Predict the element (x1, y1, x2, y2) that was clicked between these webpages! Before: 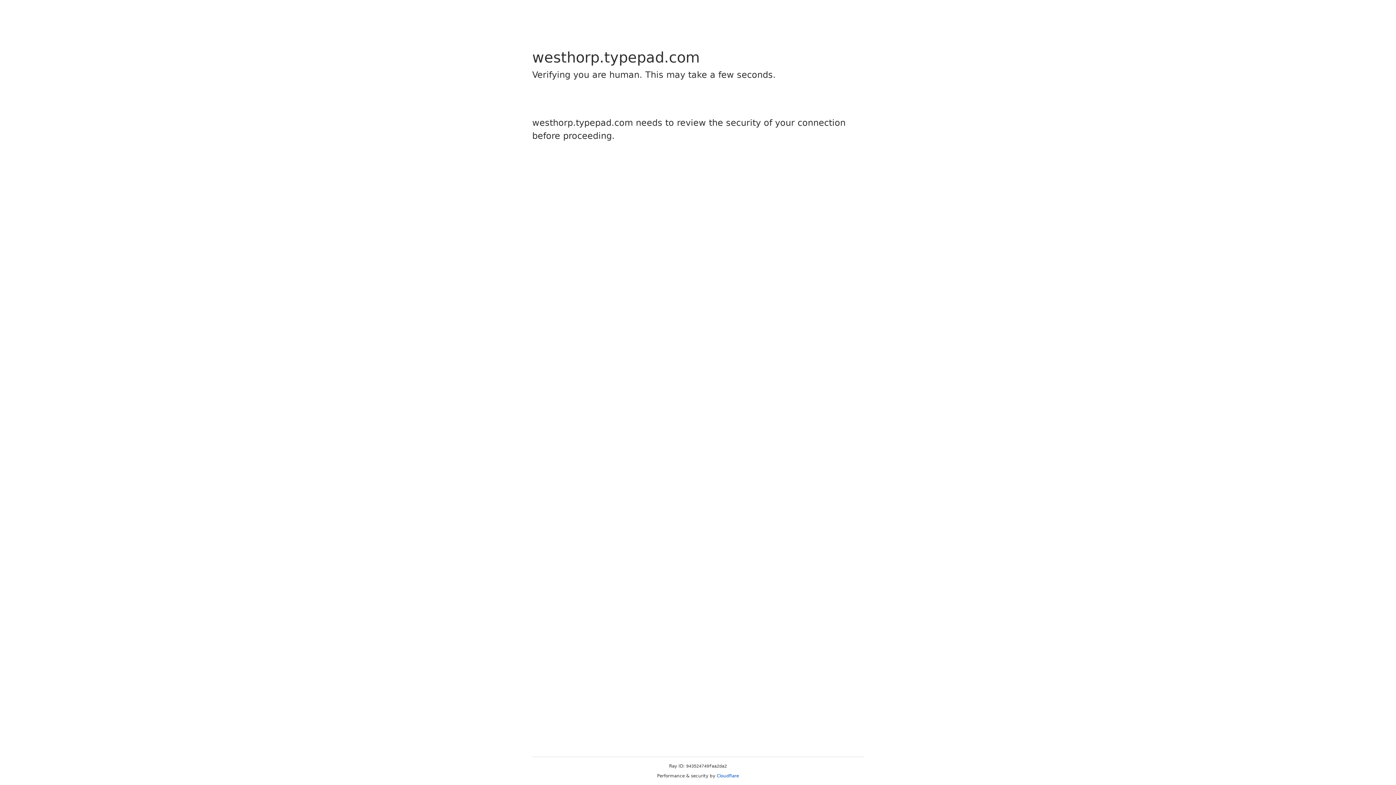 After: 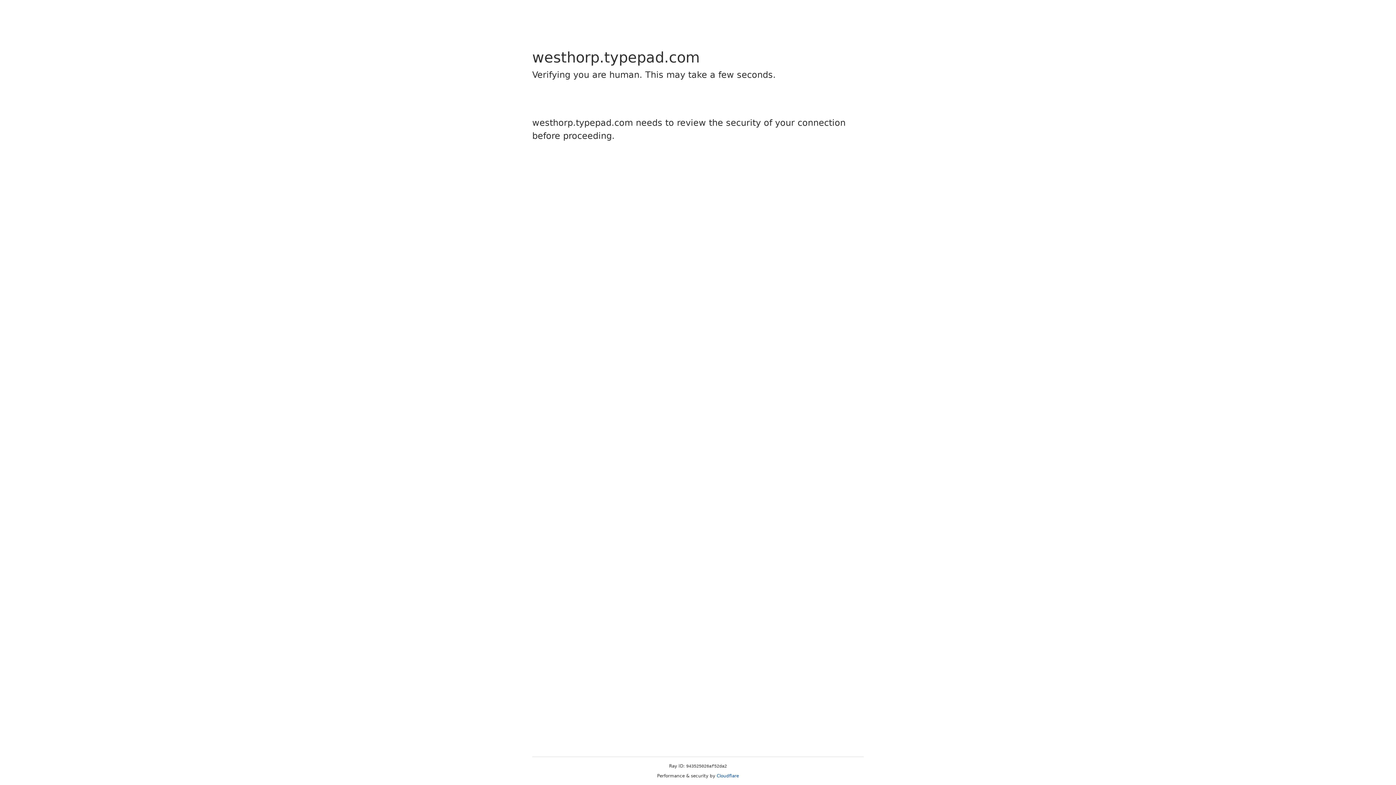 Action: bbox: (716, 773, 739, 778) label: Cloudflare